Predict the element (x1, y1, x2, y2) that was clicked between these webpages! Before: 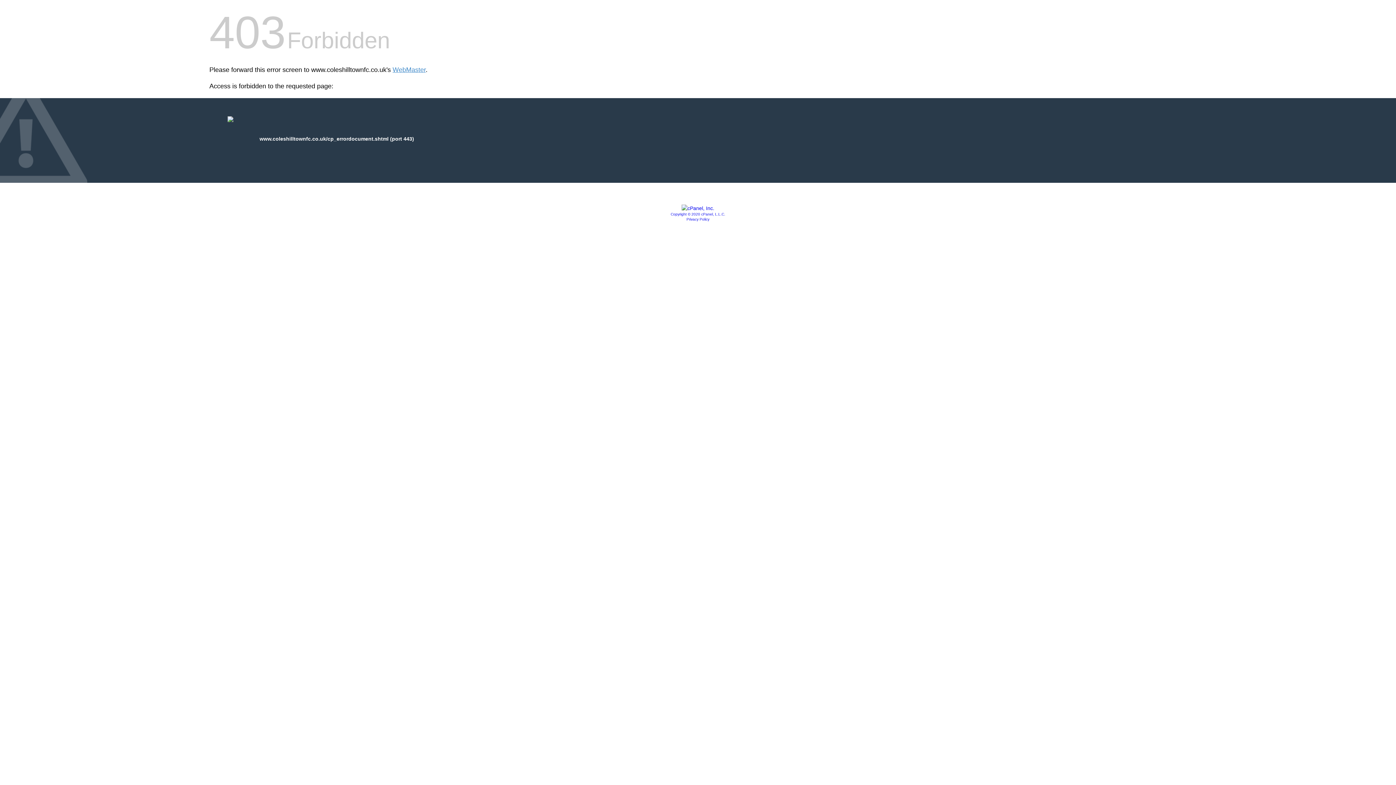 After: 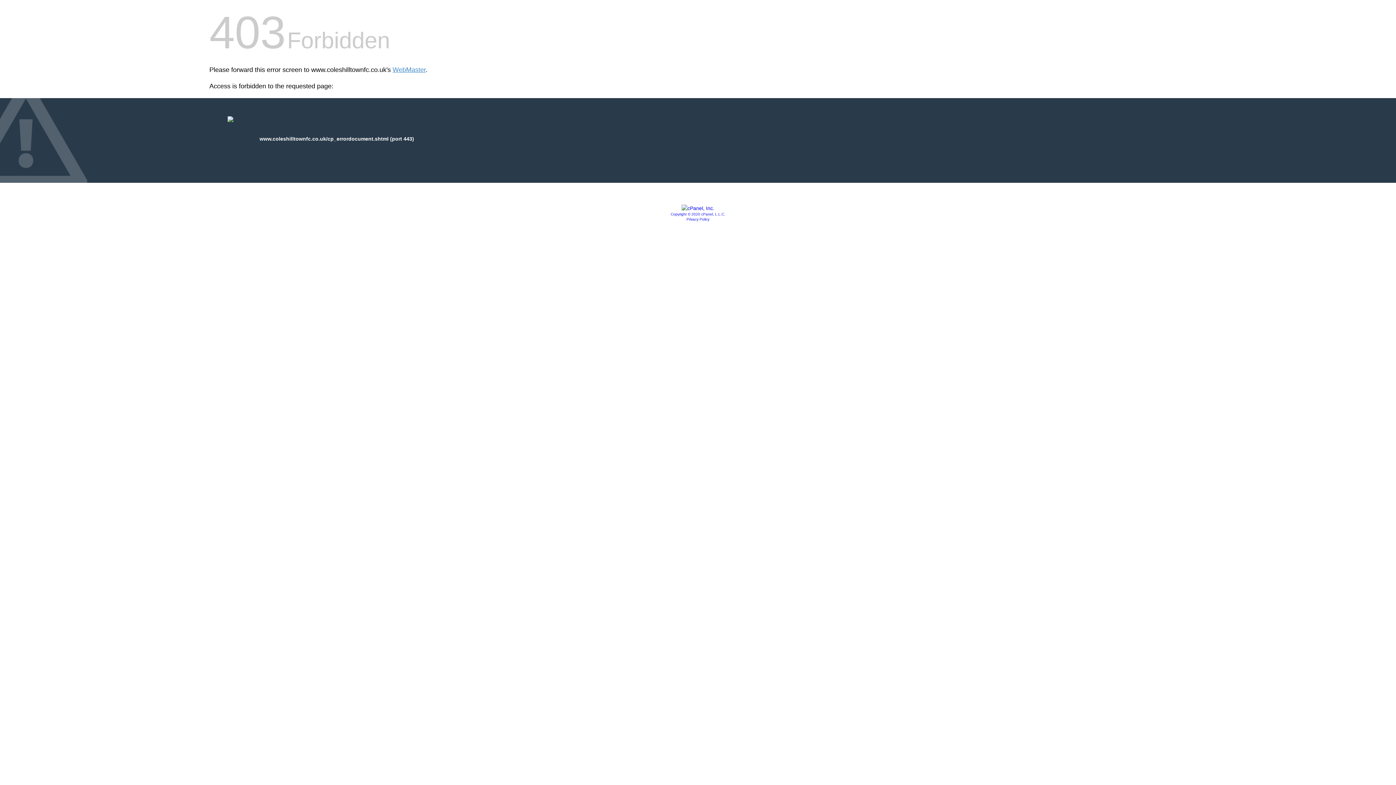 Action: bbox: (681, 205, 714, 211)